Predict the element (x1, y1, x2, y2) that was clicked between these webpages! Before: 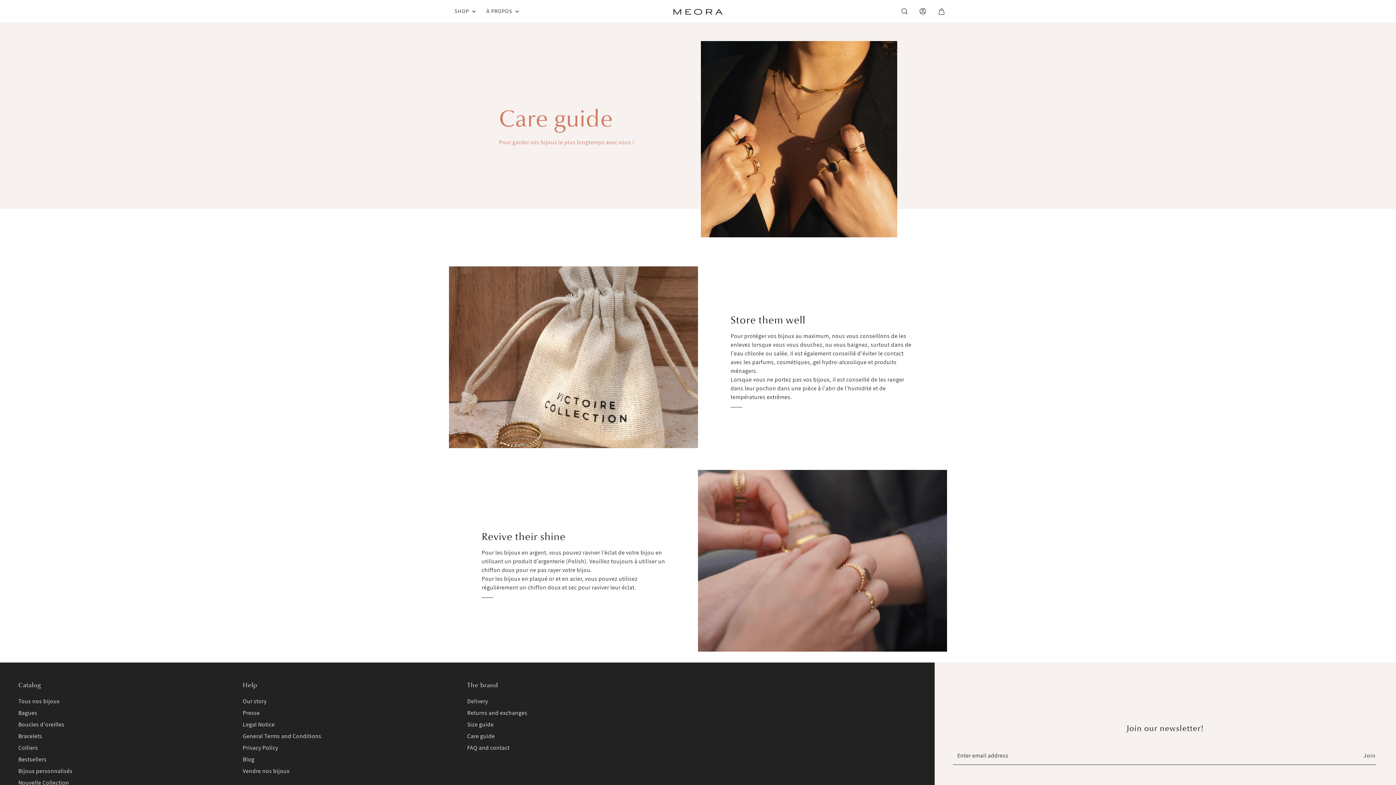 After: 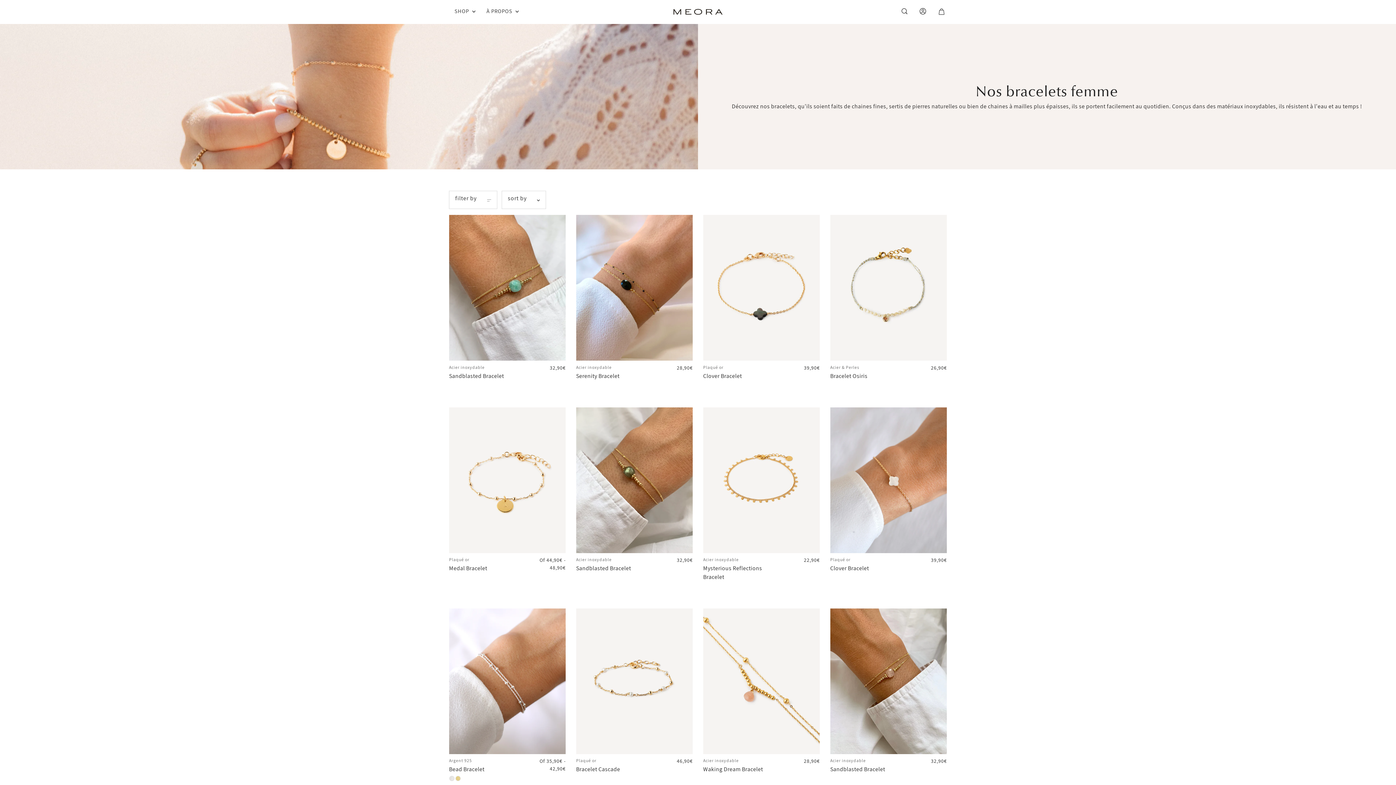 Action: bbox: (18, 732, 42, 740) label: Bracelets